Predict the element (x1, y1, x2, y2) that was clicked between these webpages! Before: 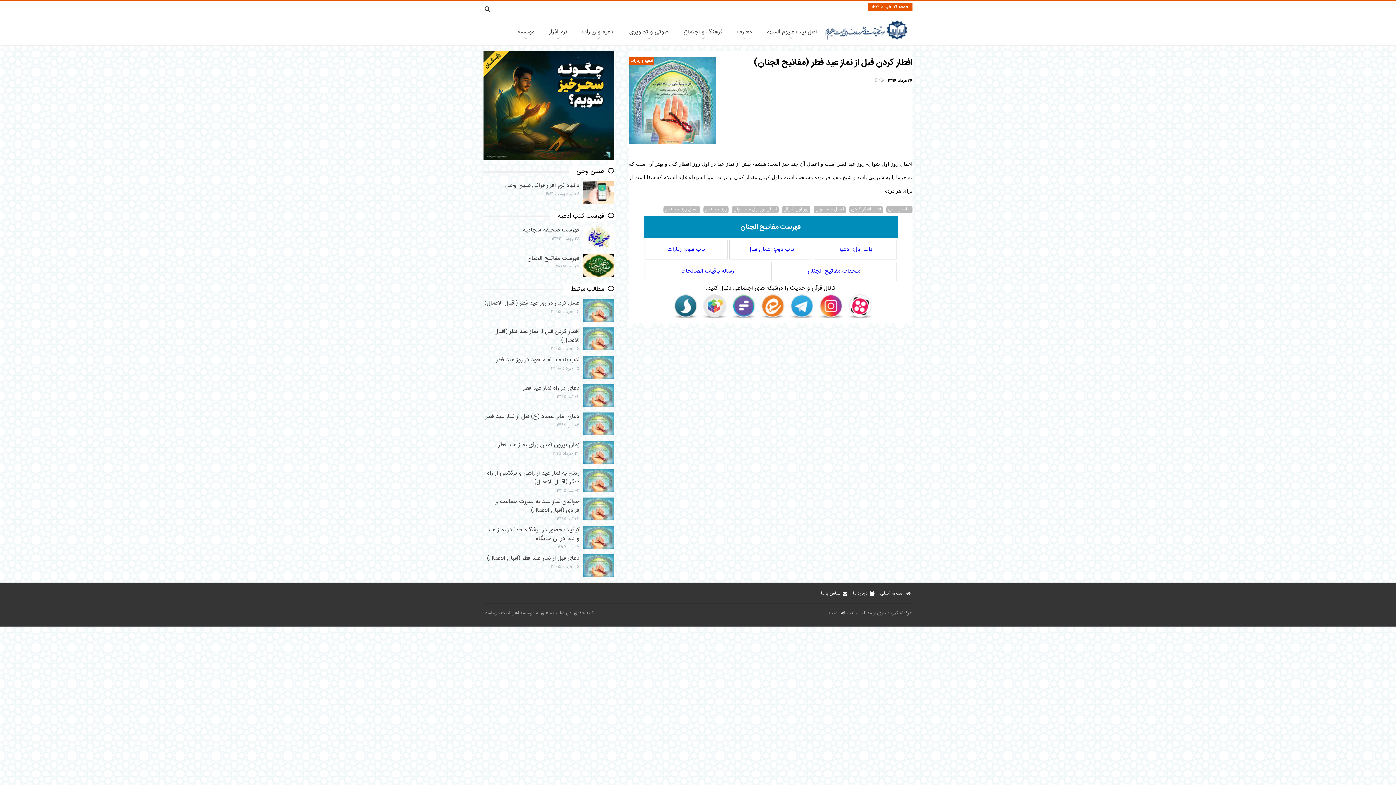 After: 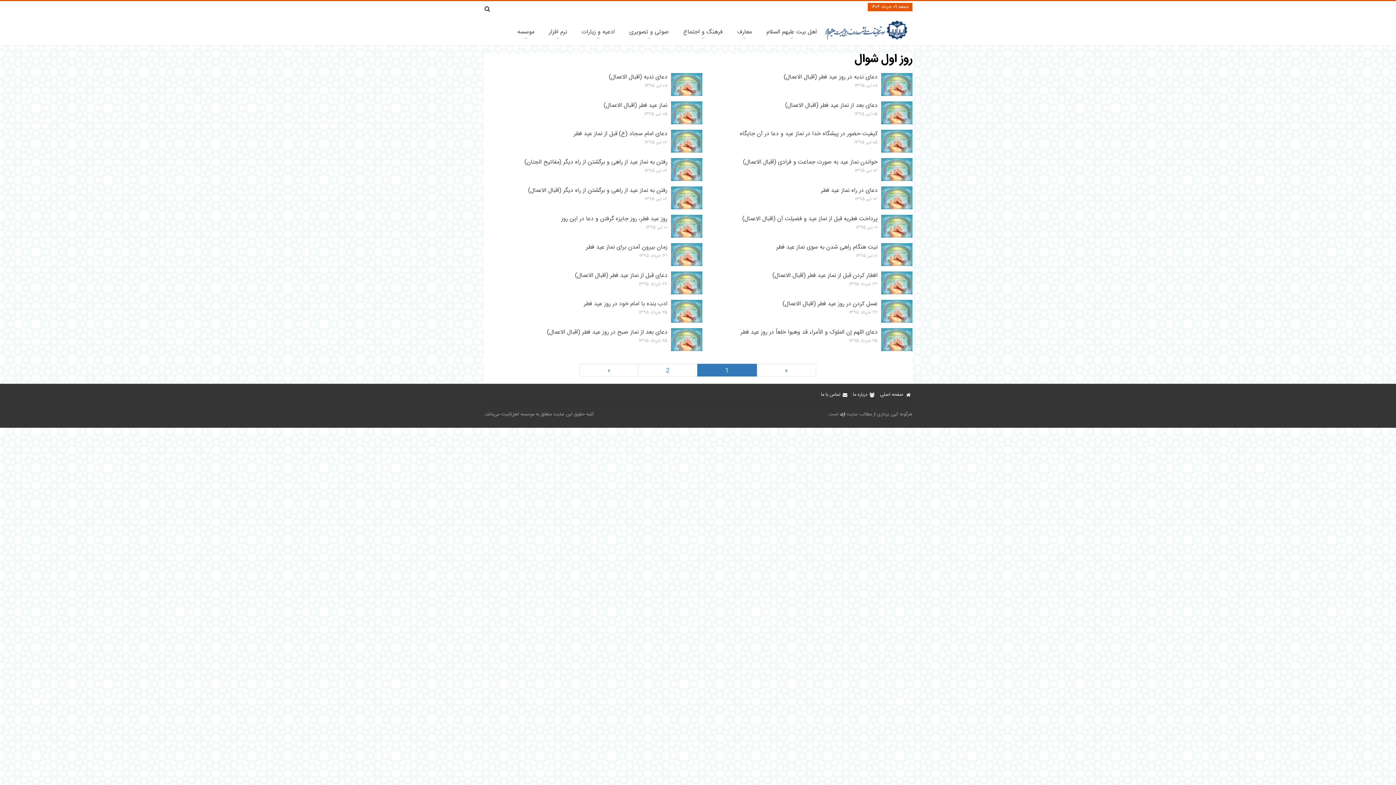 Action: bbox: (782, 206, 810, 213) label: روز اول شوال